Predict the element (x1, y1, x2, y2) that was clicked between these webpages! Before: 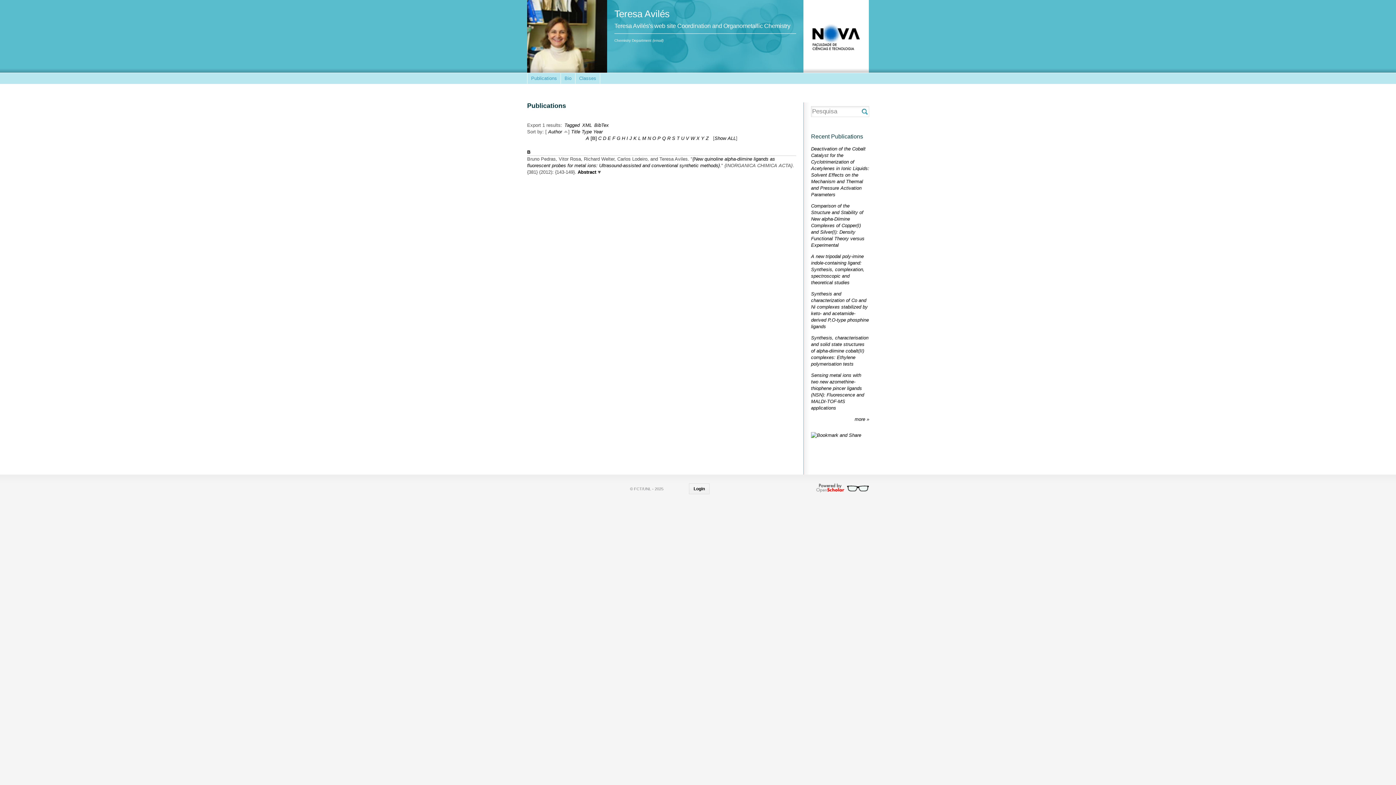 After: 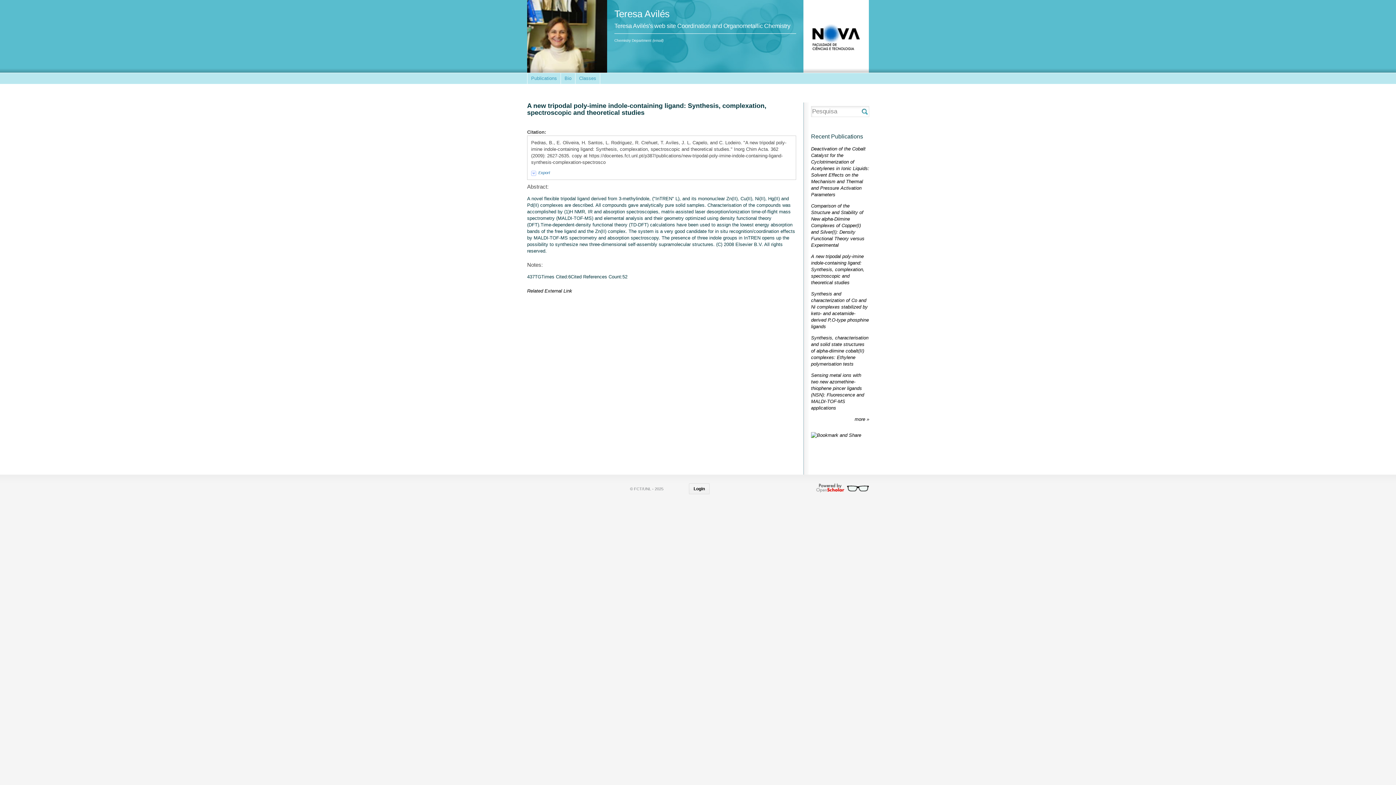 Action: bbox: (811, 253, 864, 285) label: A new tripodal poly-imine indole-containing ligand: Synthesis, complexation, spectroscopic and theoretical studies